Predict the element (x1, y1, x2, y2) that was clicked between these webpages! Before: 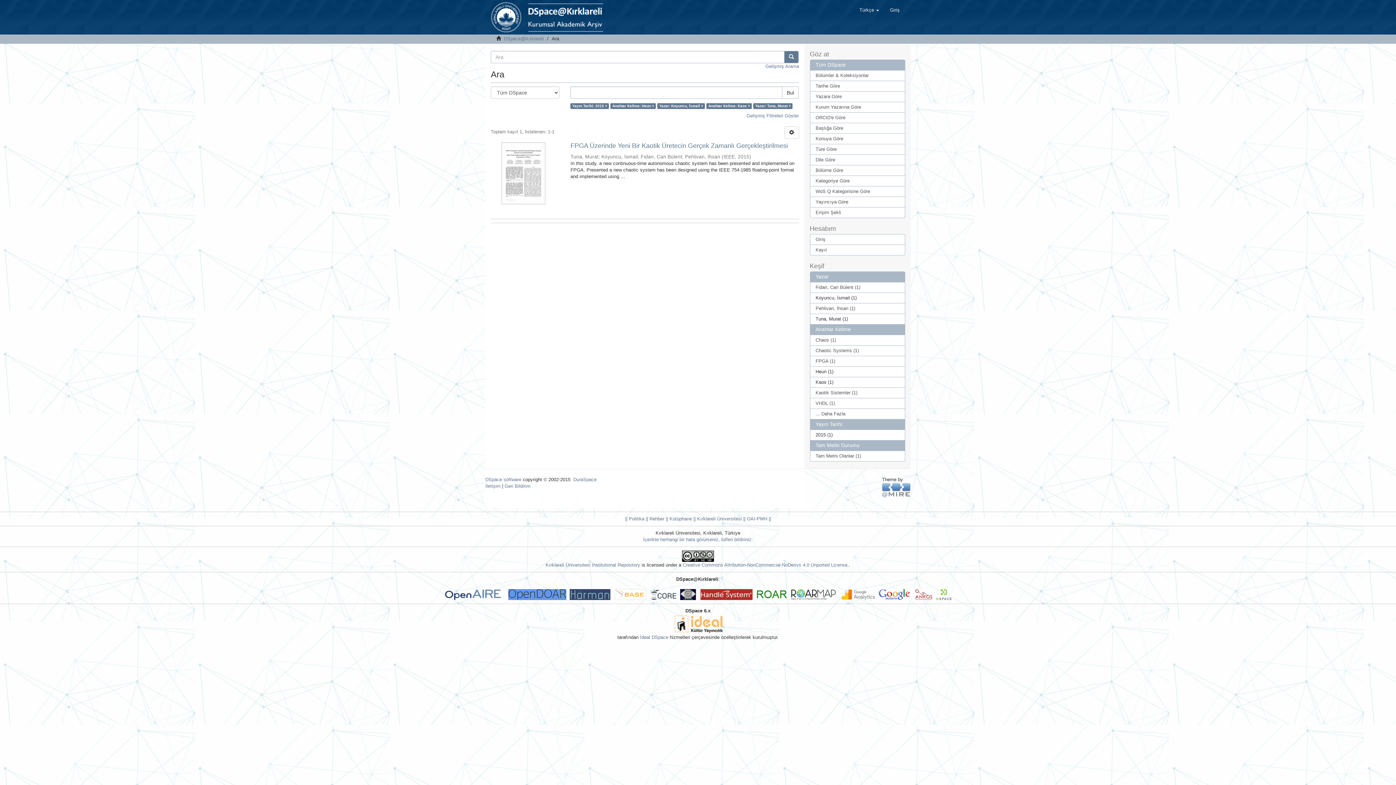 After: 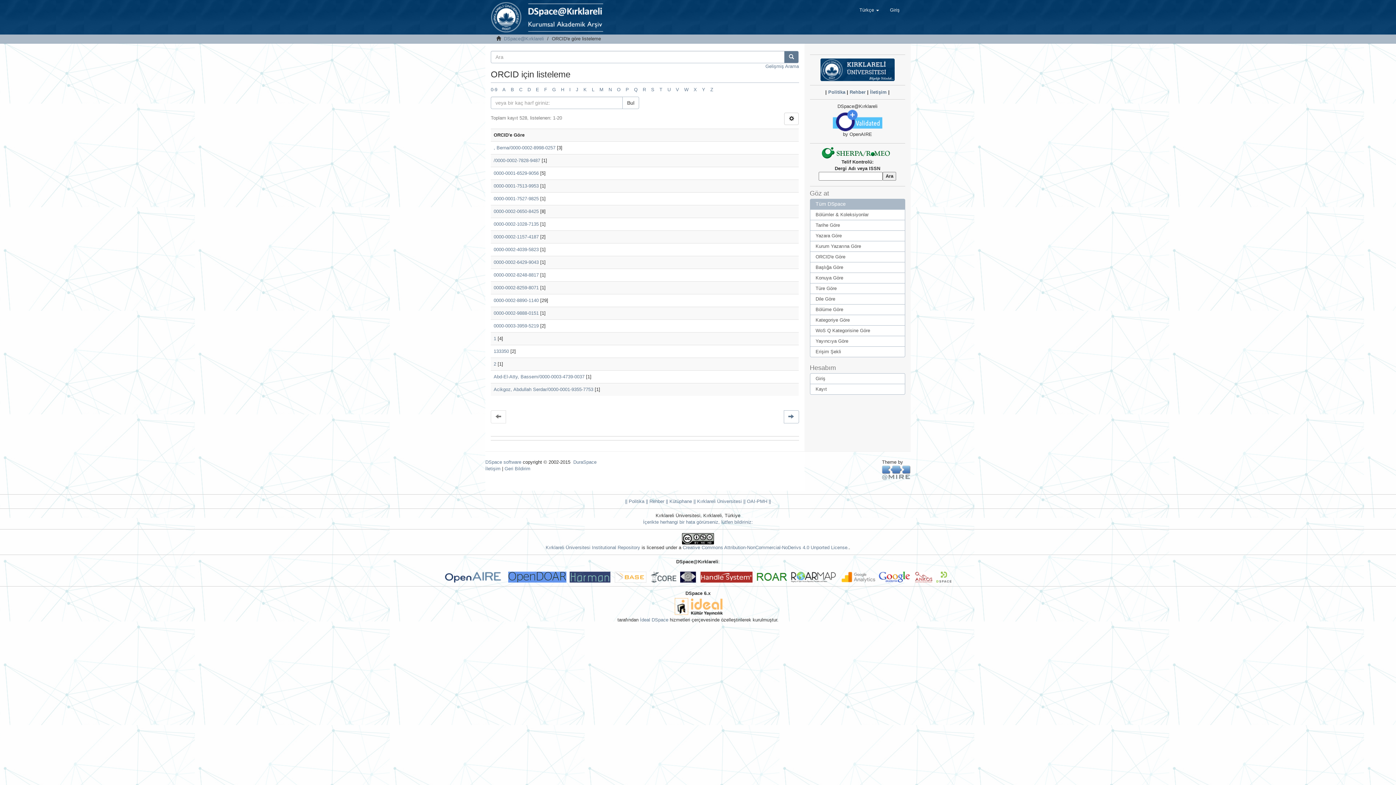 Action: bbox: (810, 112, 905, 123) label: ORCID'e Göre